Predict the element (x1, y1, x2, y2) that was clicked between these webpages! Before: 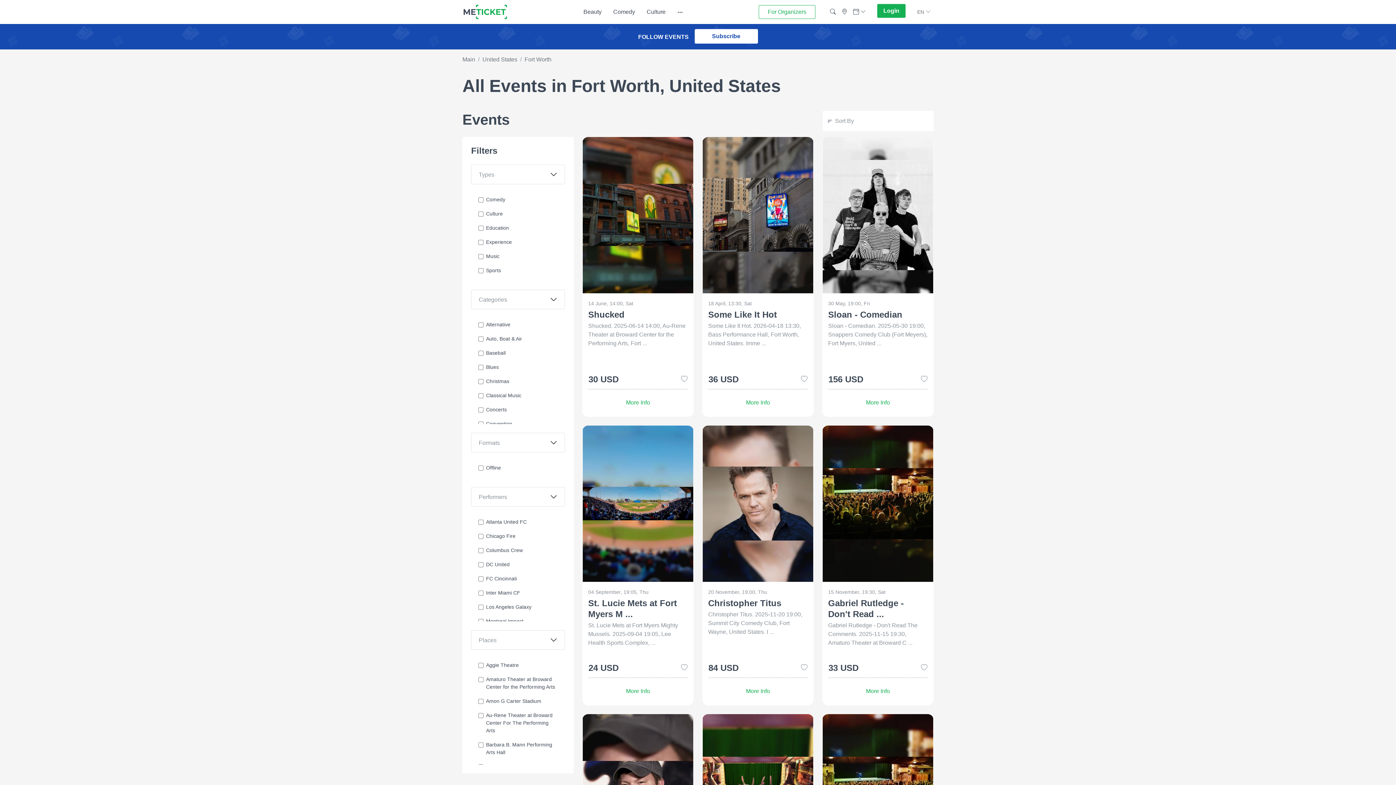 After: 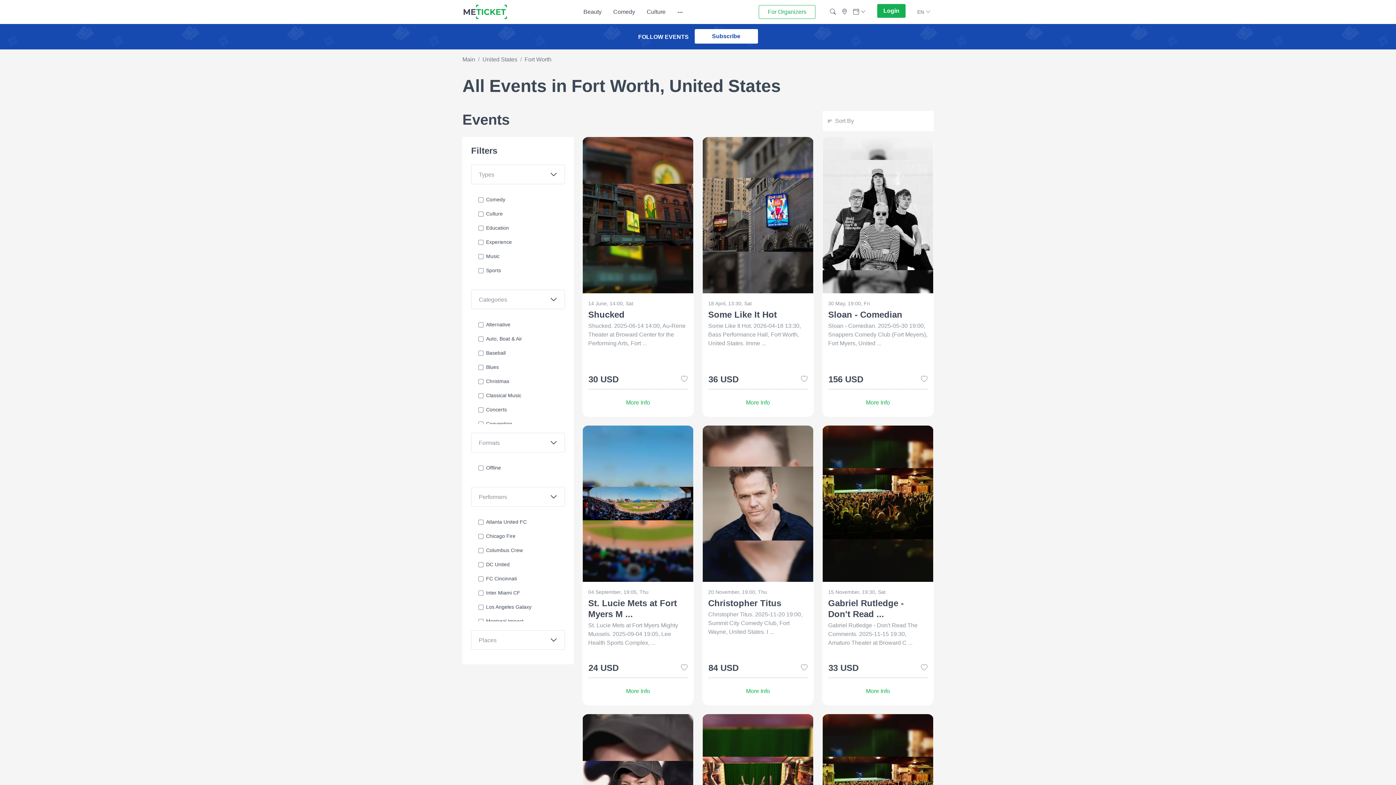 Action: bbox: (471, 630, 565, 650) label: Places